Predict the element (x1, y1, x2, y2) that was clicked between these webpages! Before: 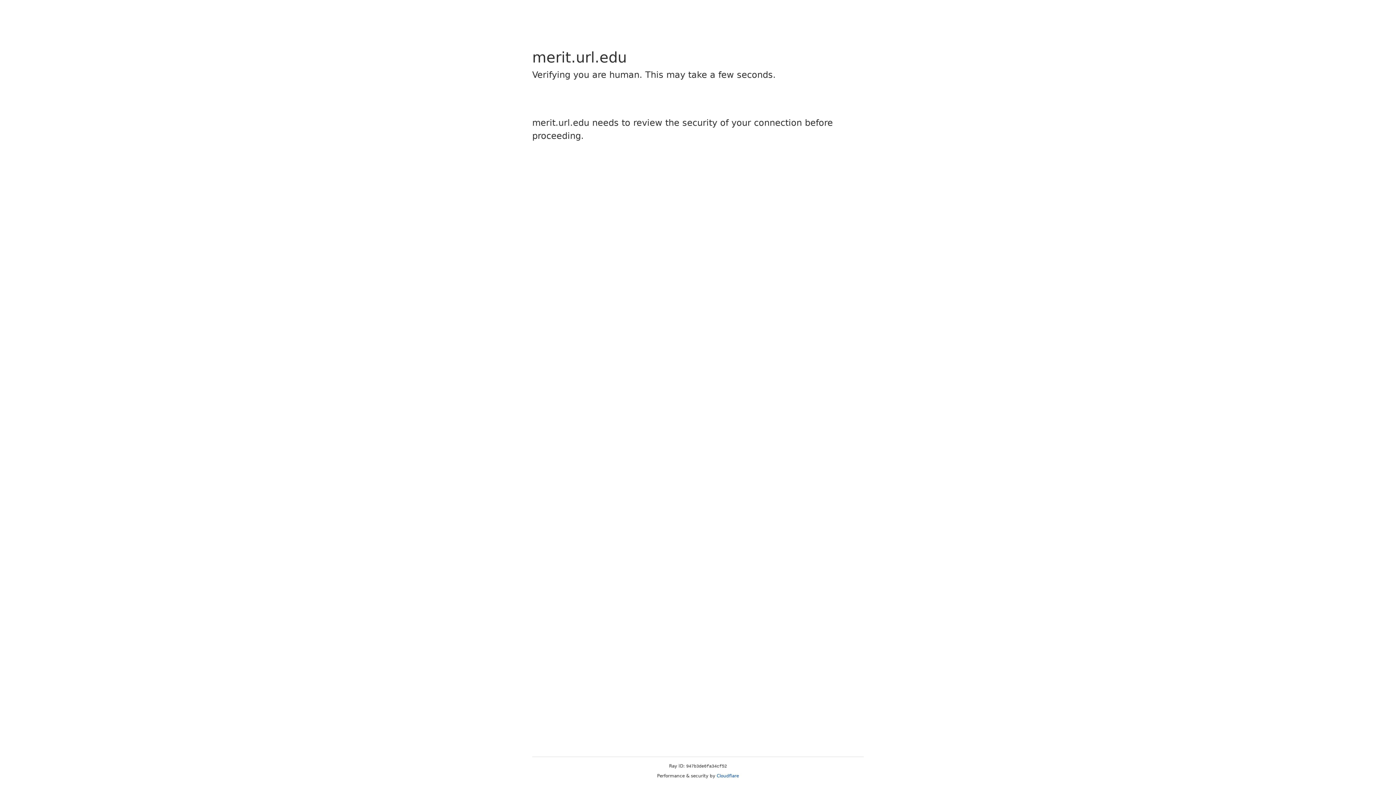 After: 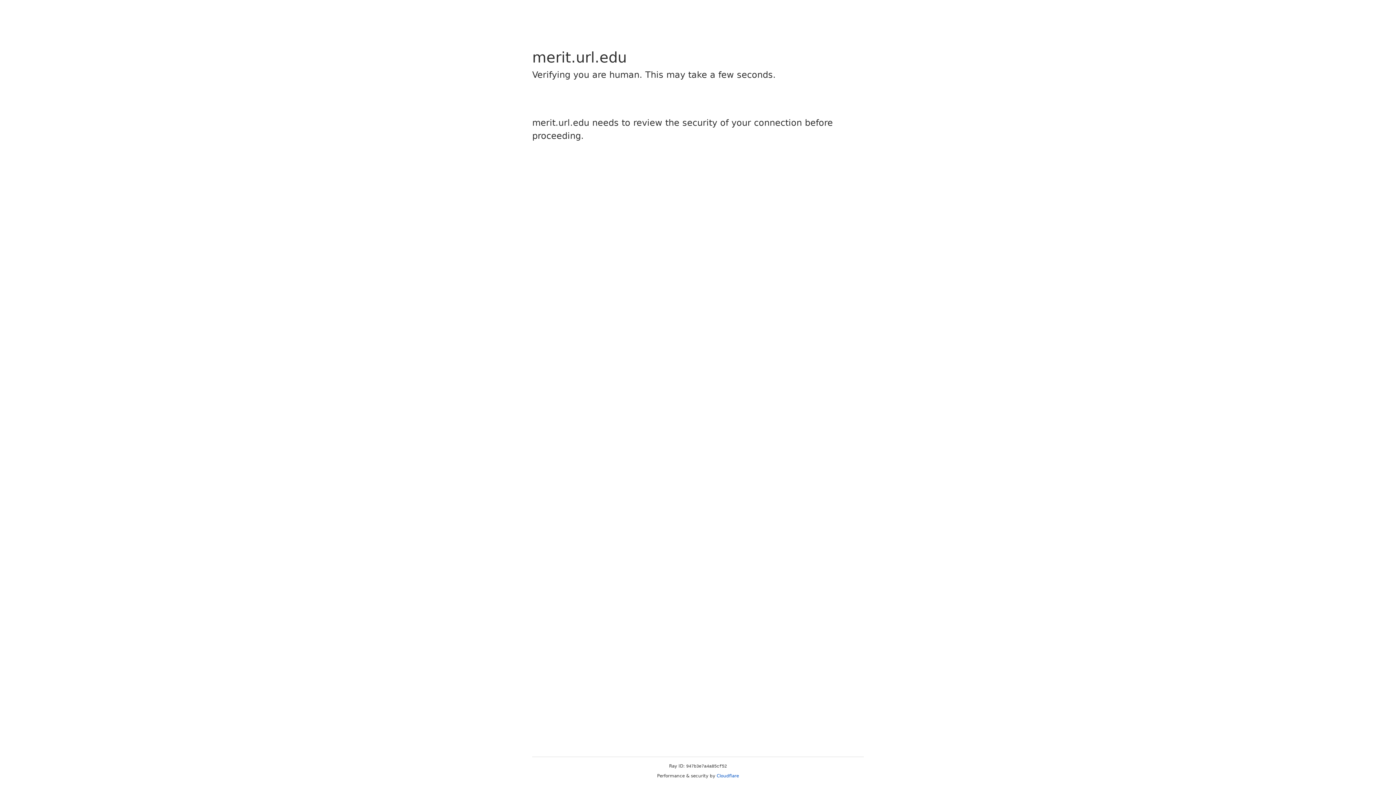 Action: label: Cloudflare bbox: (716, 773, 739, 778)